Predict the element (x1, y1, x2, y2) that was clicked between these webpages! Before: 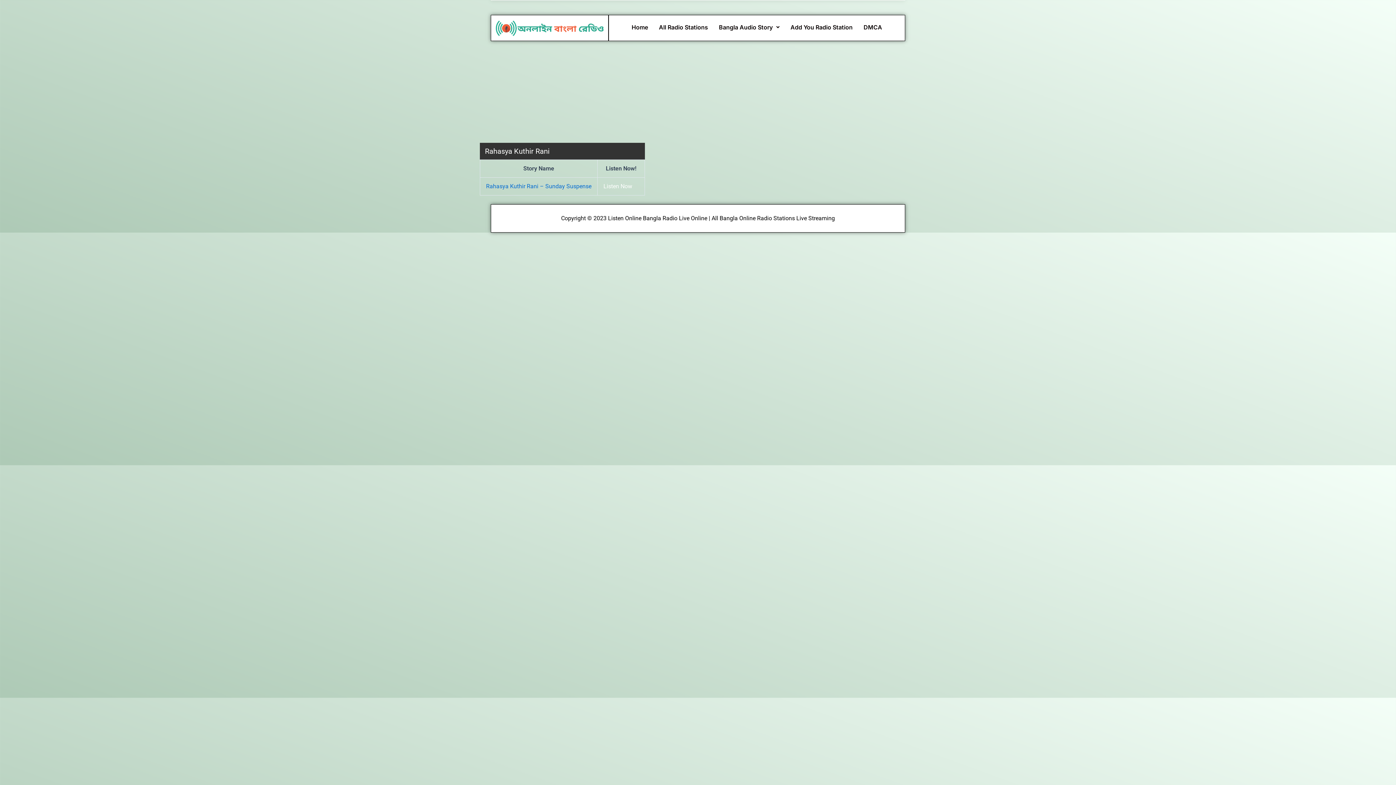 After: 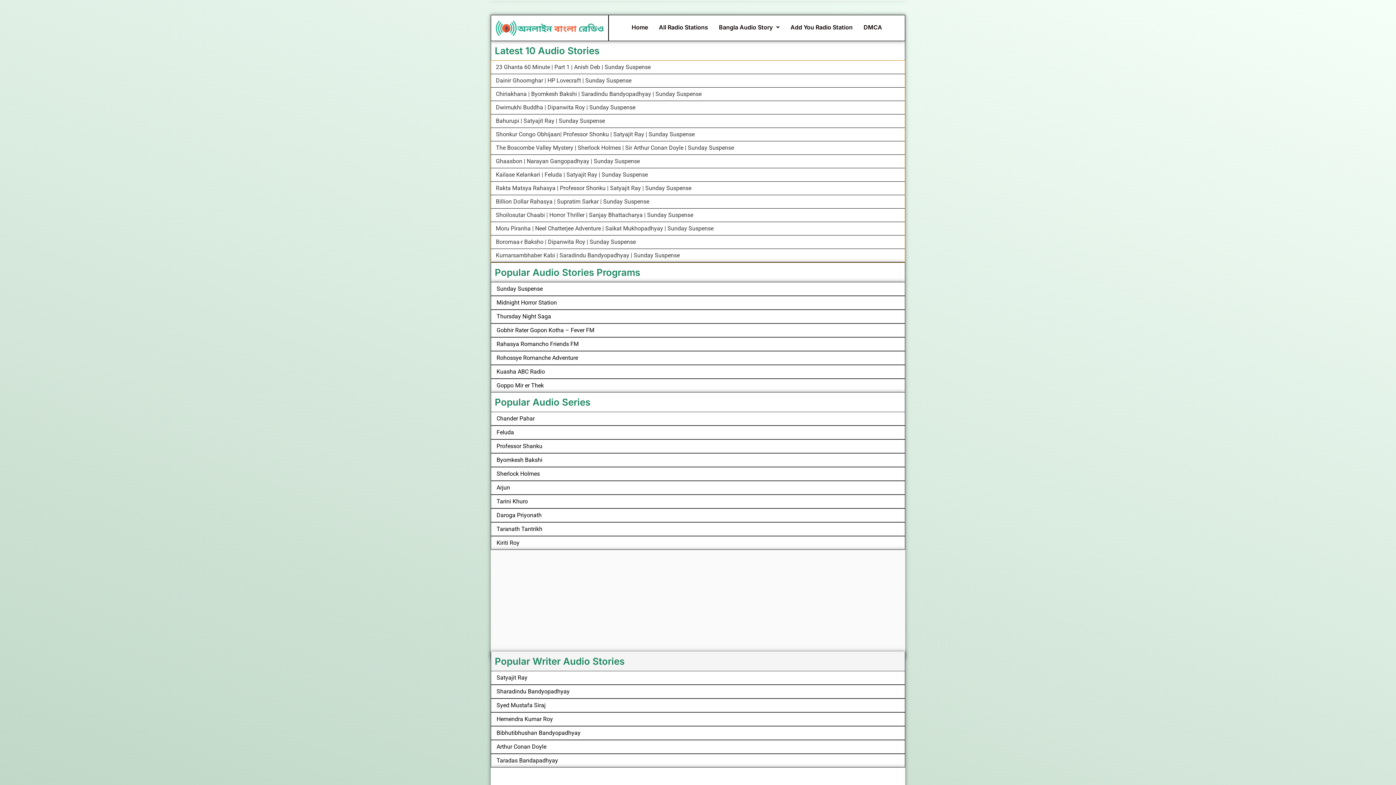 Action: label: Home bbox: (626, 18, 653, 35)